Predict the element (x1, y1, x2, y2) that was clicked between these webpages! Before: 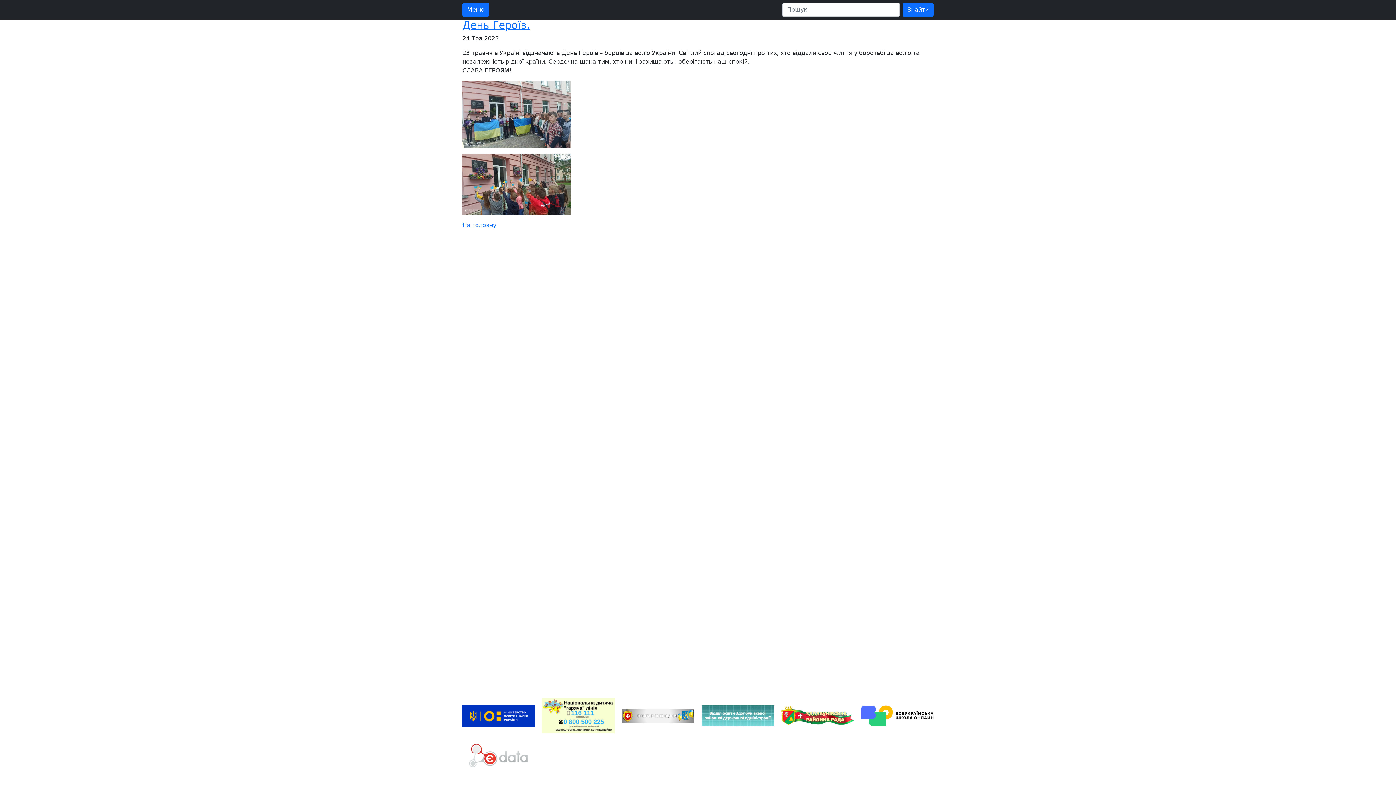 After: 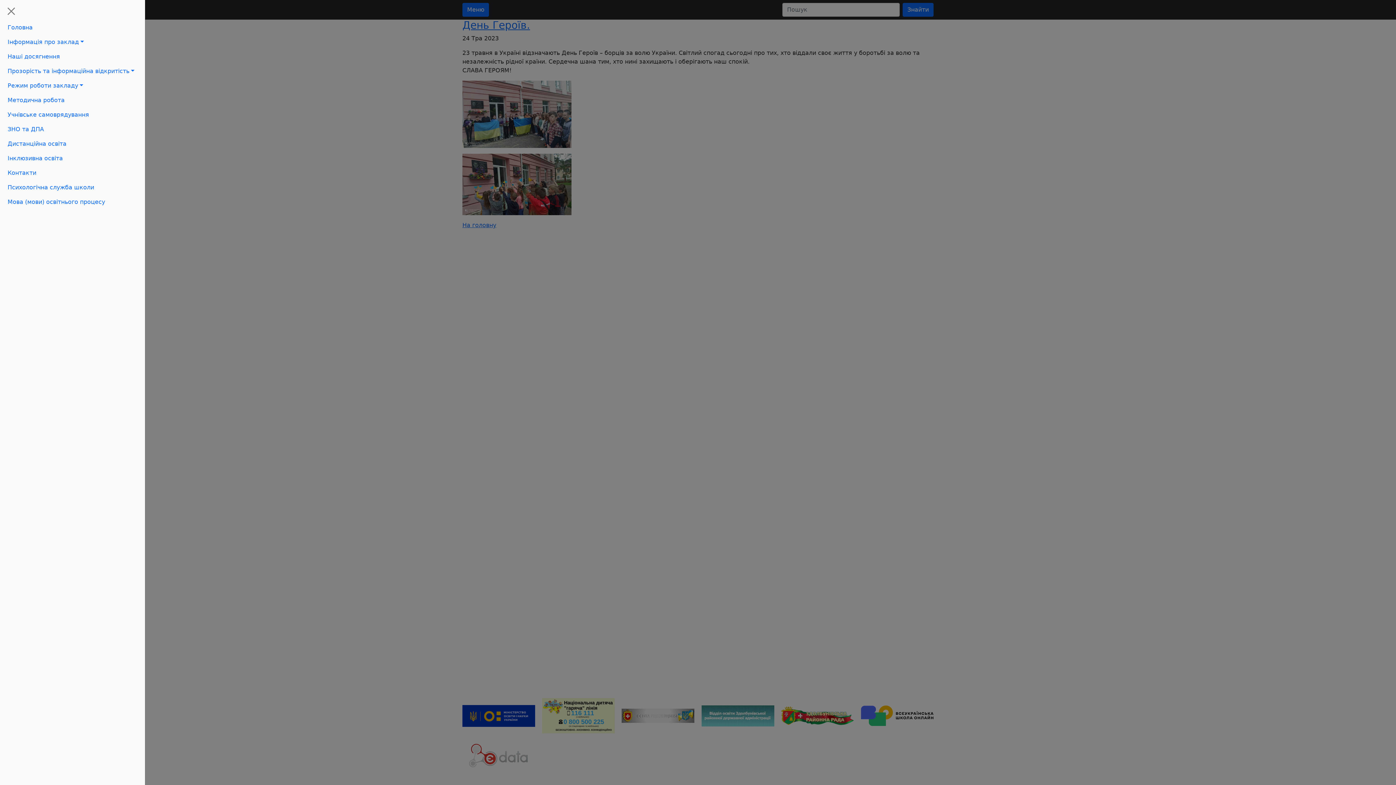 Action: label: Меню bbox: (462, 2, 489, 16)